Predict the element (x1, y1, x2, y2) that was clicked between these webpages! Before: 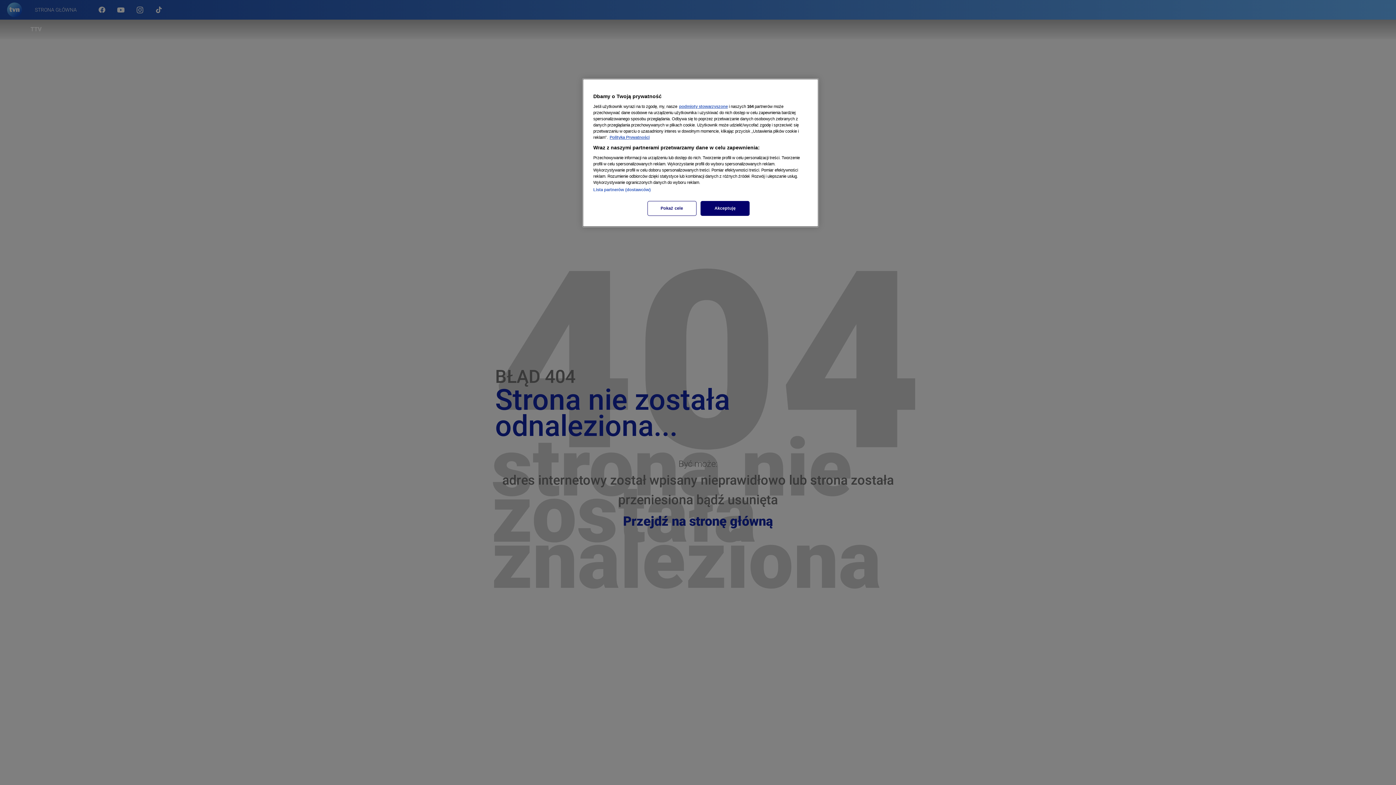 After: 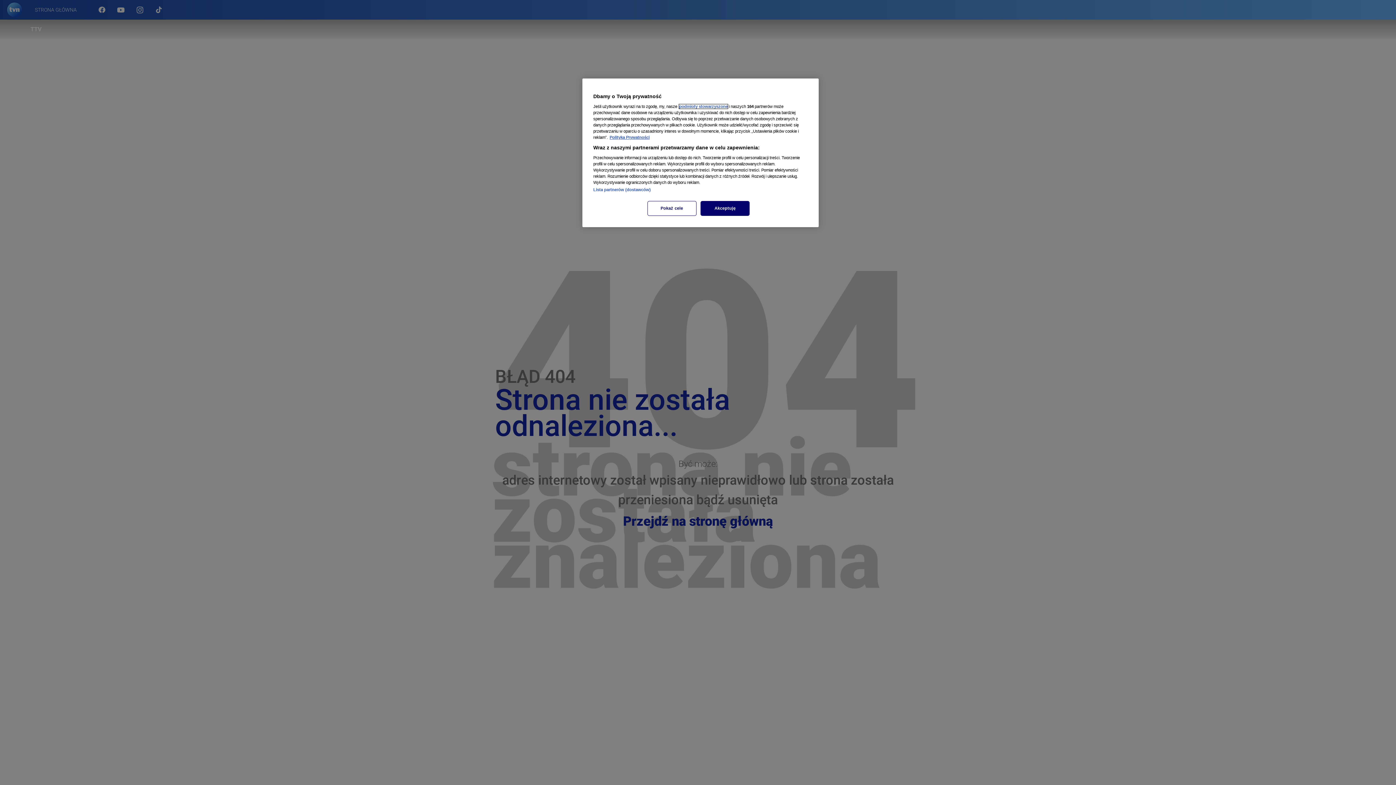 Action: label: podmioty stowarzyszone bbox: (679, 104, 728, 108)